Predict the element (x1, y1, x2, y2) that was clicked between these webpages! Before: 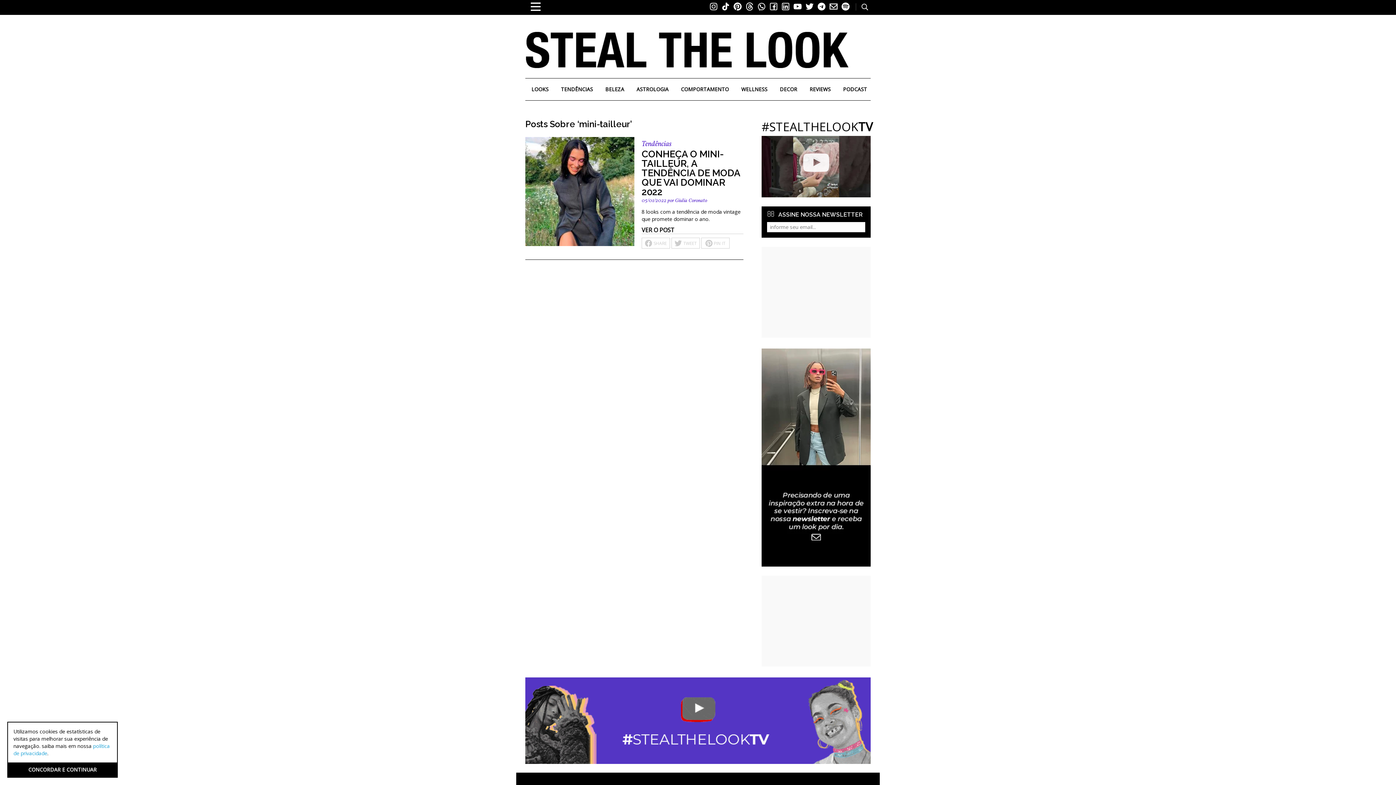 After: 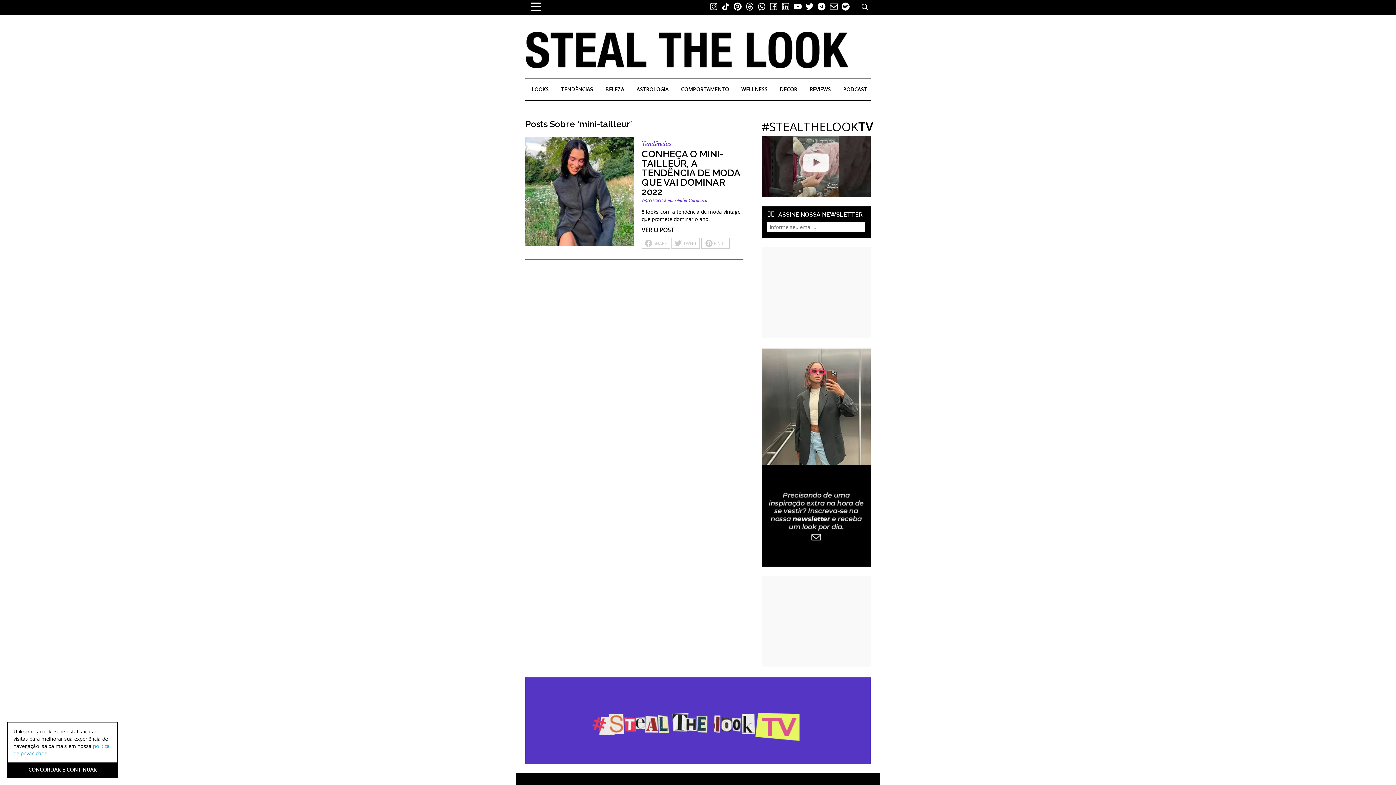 Action: label:   bbox: (816, 1, 828, 13)